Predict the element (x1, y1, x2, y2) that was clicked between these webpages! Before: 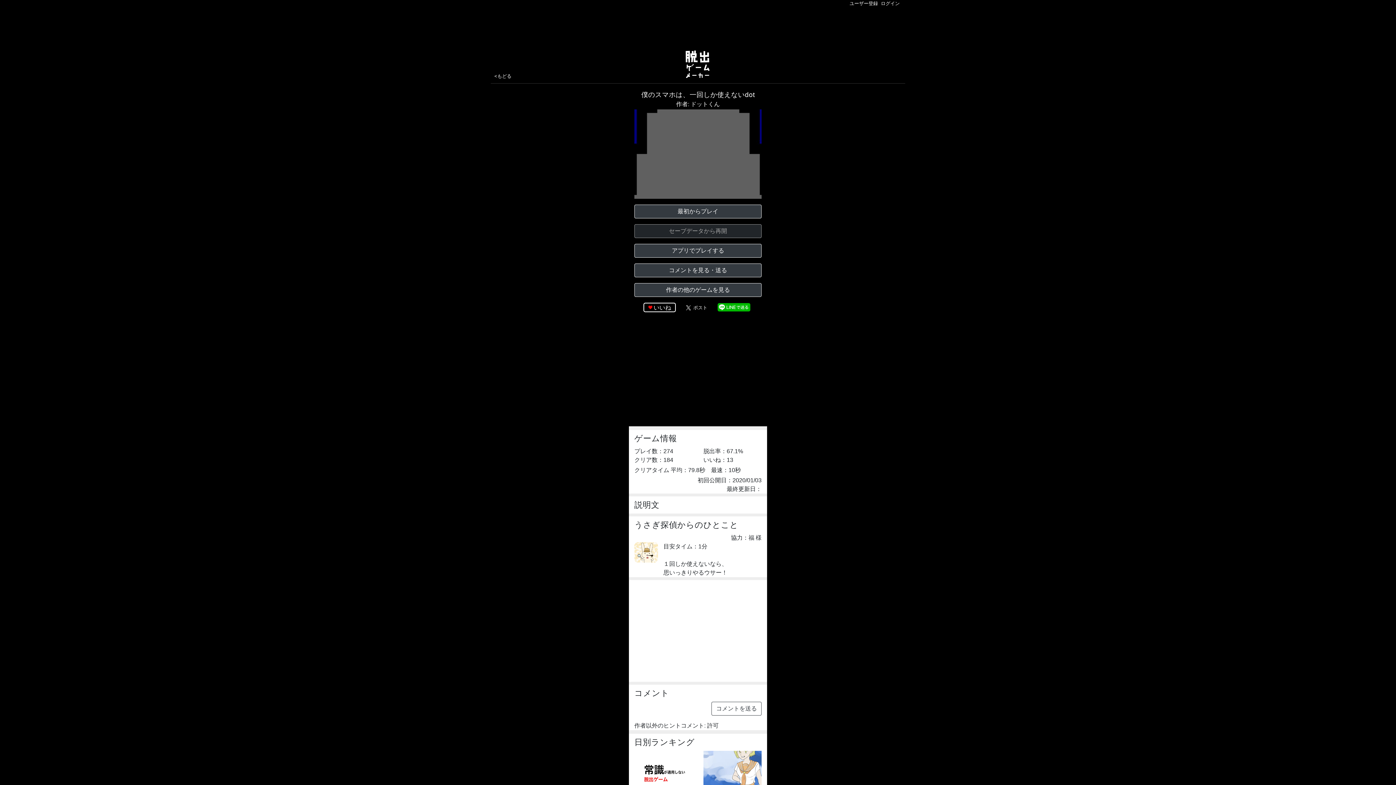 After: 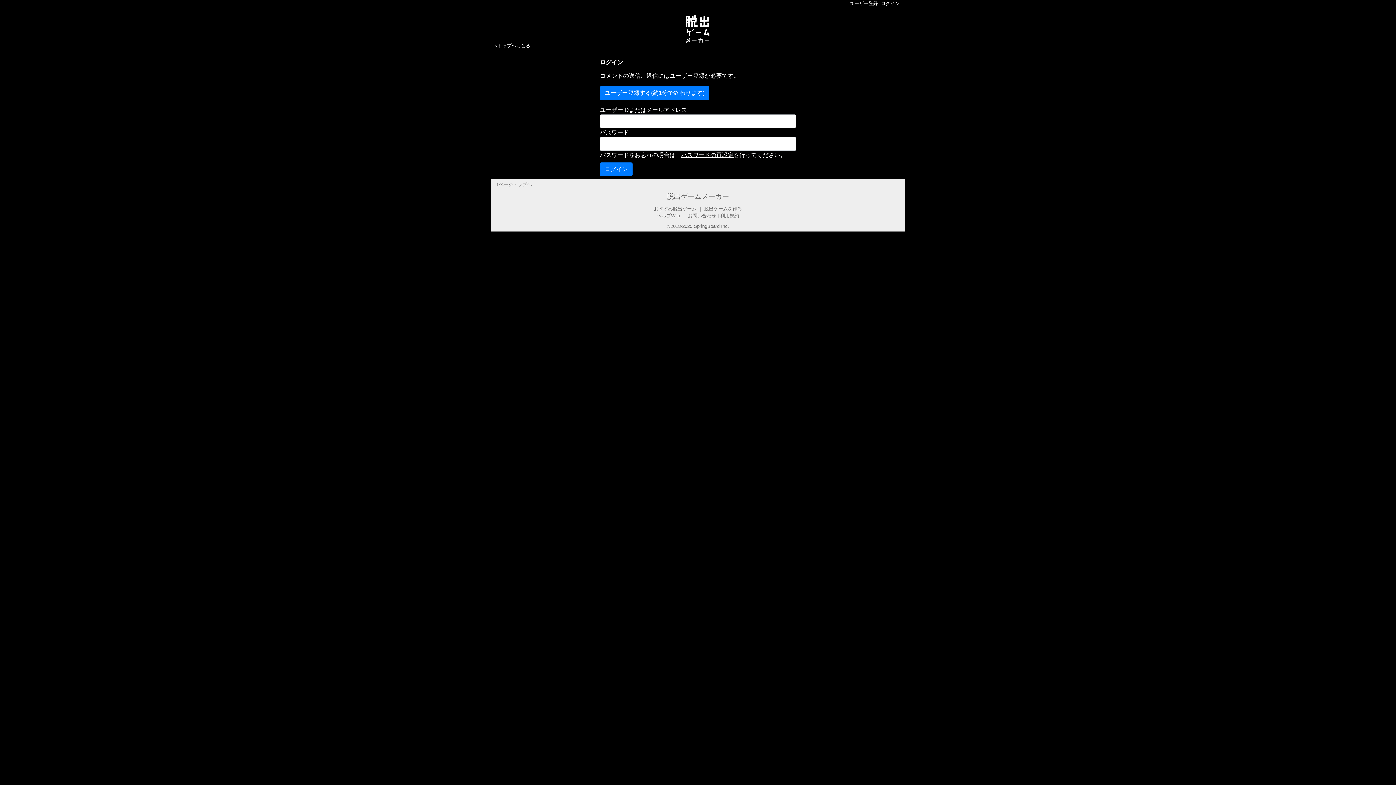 Action: label: コメントを送る bbox: (711, 702, 761, 715)